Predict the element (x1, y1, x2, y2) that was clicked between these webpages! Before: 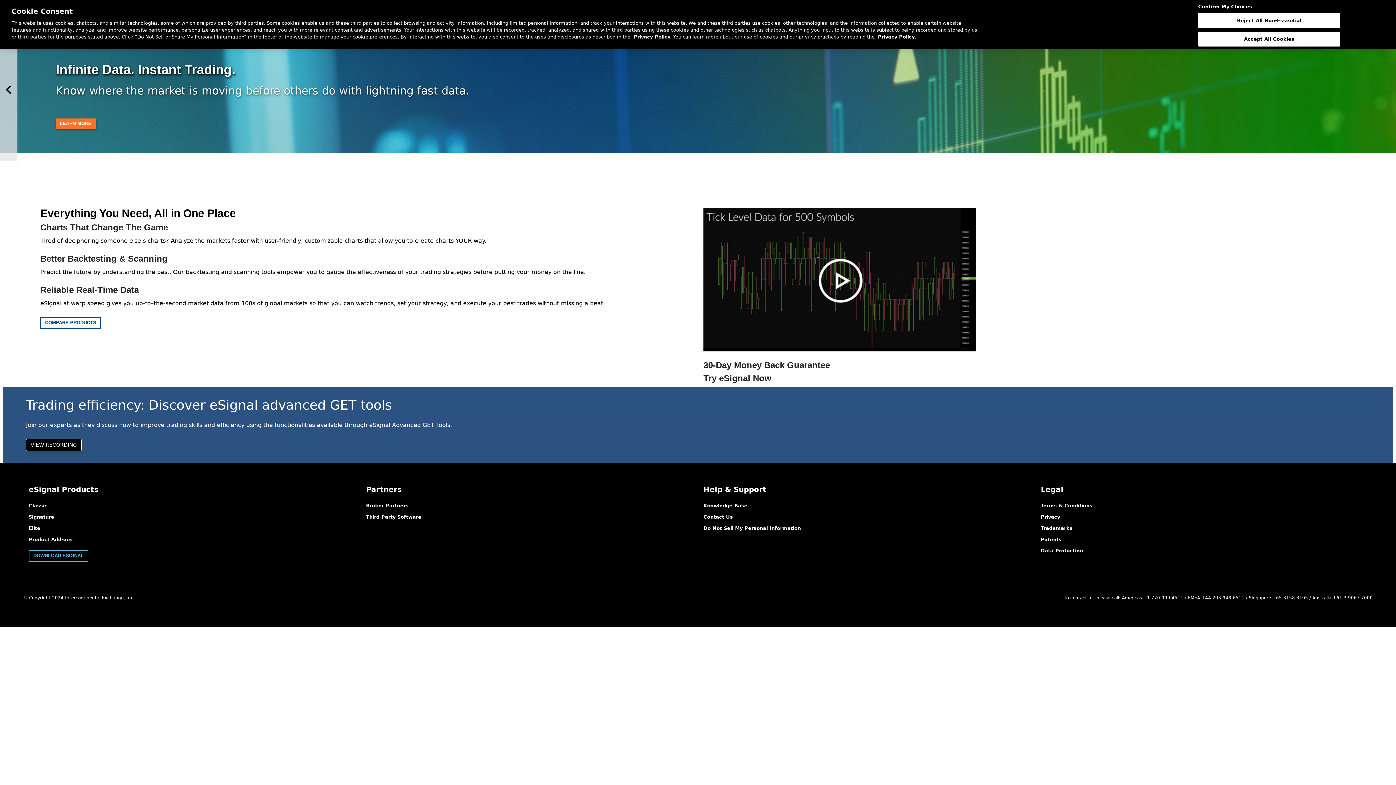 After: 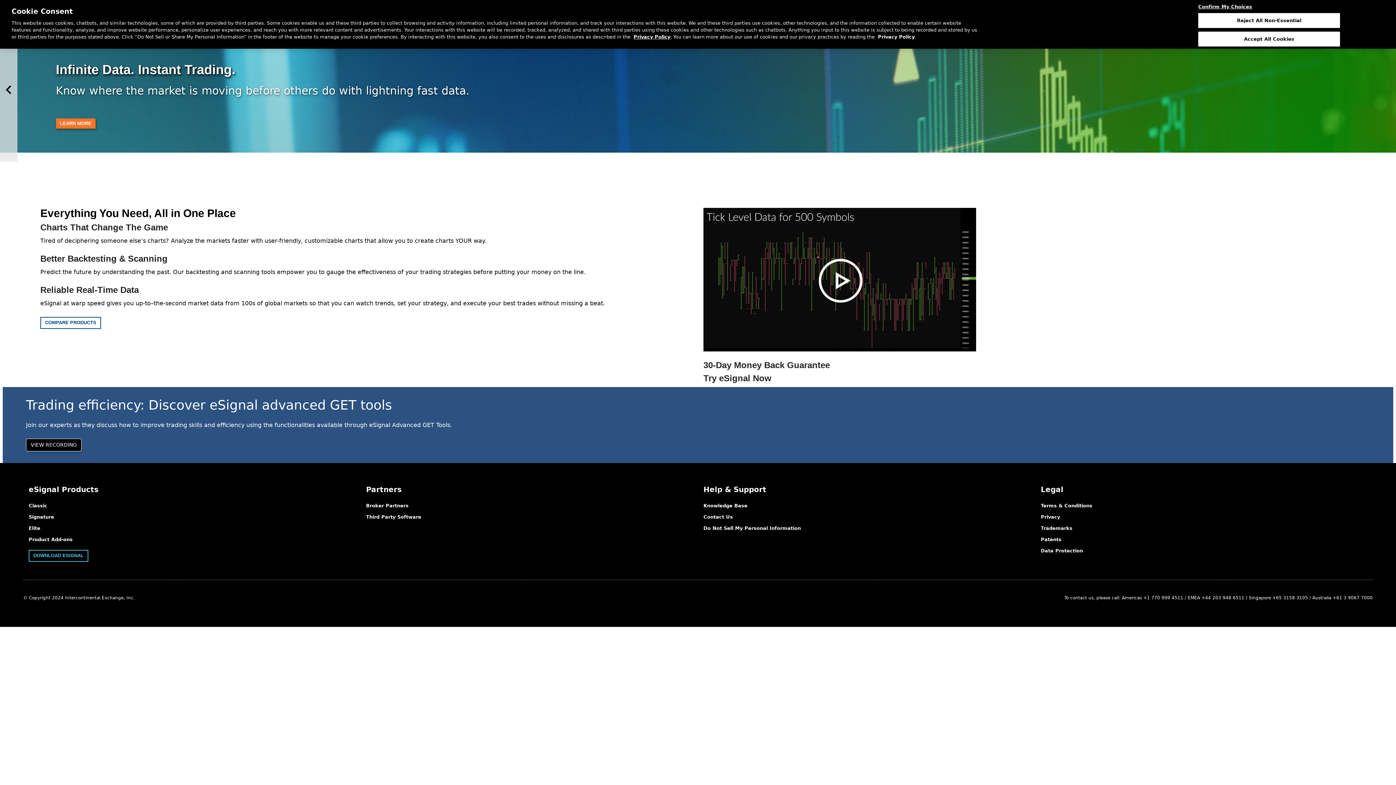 Action: bbox: (878, 32, 914, 38) label: Privacy Policy